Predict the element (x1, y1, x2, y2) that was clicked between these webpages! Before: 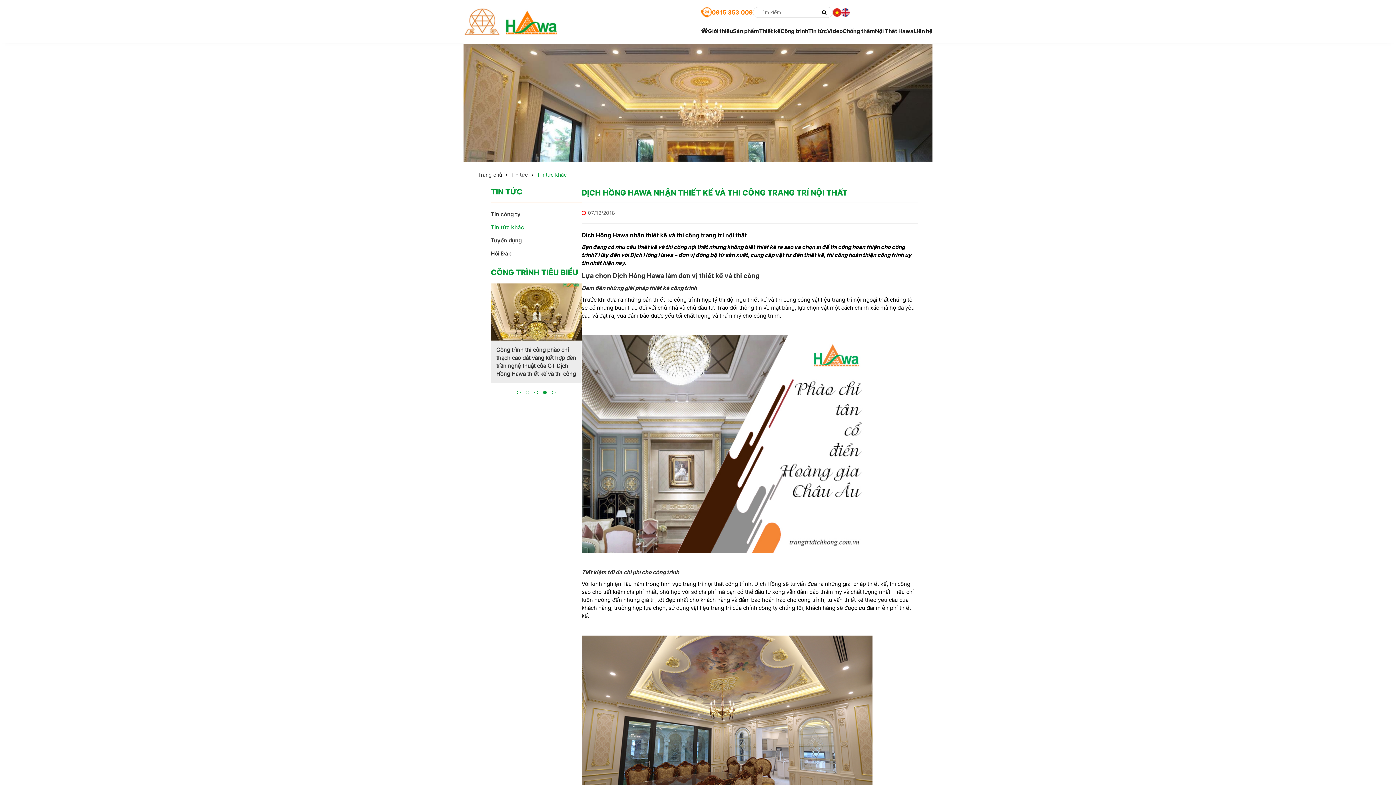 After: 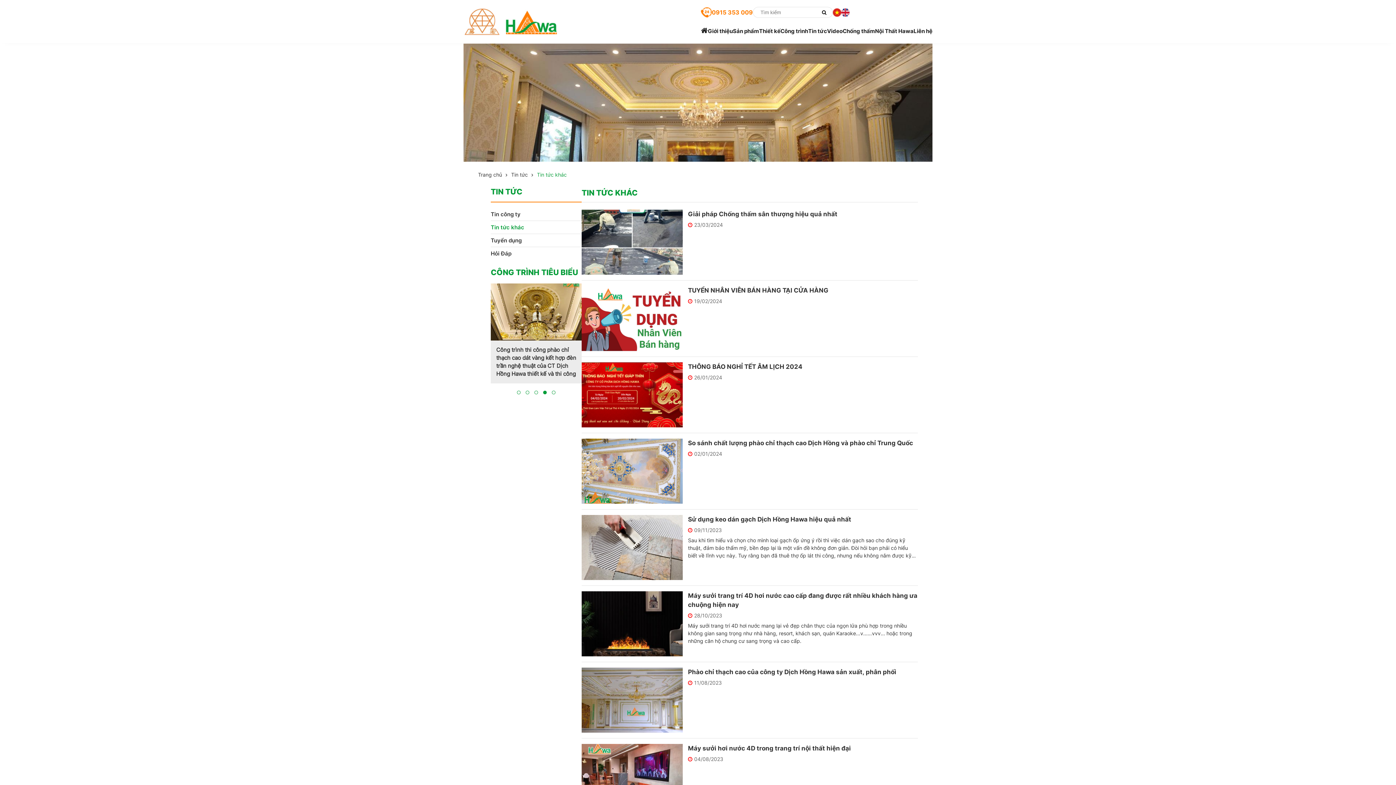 Action: label: Tin tức khác bbox: (537, 171, 566, 177)